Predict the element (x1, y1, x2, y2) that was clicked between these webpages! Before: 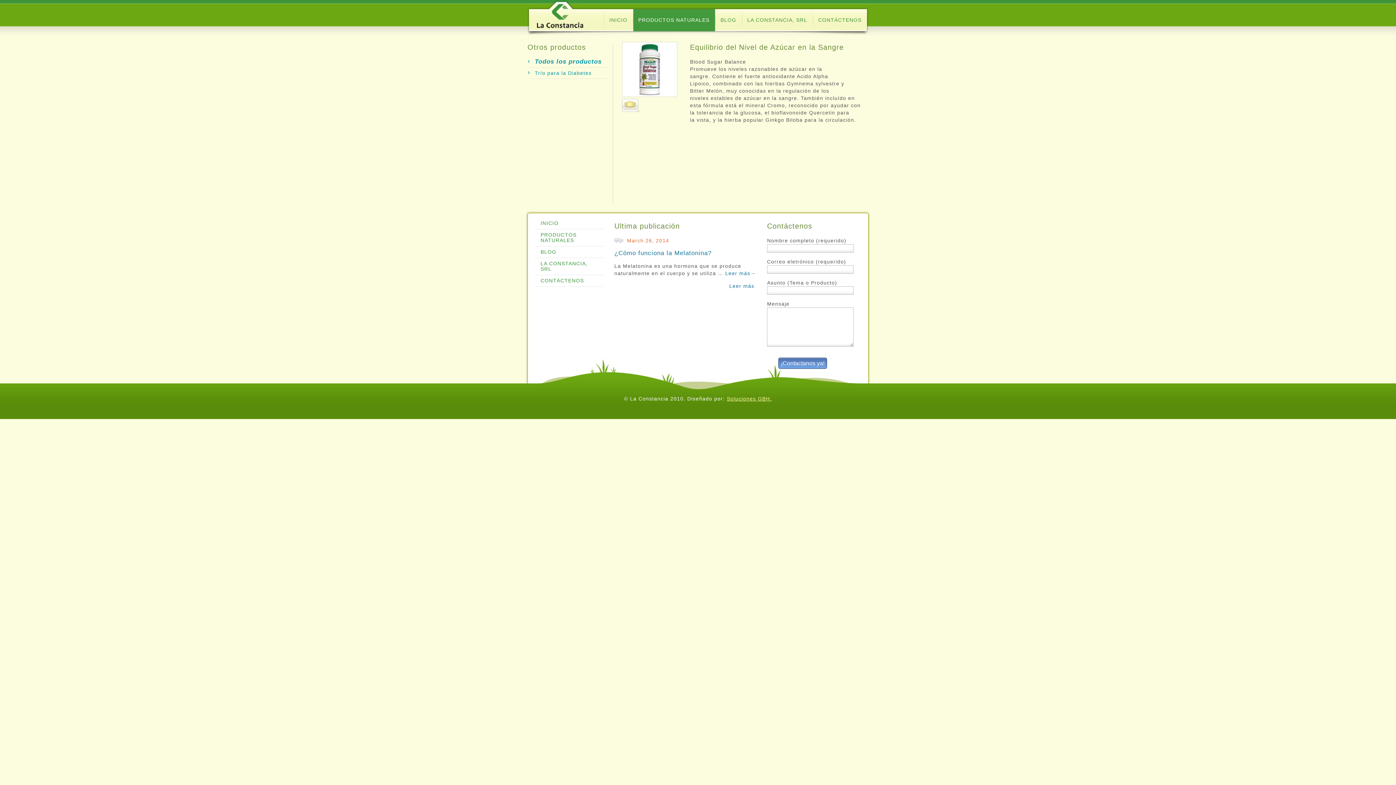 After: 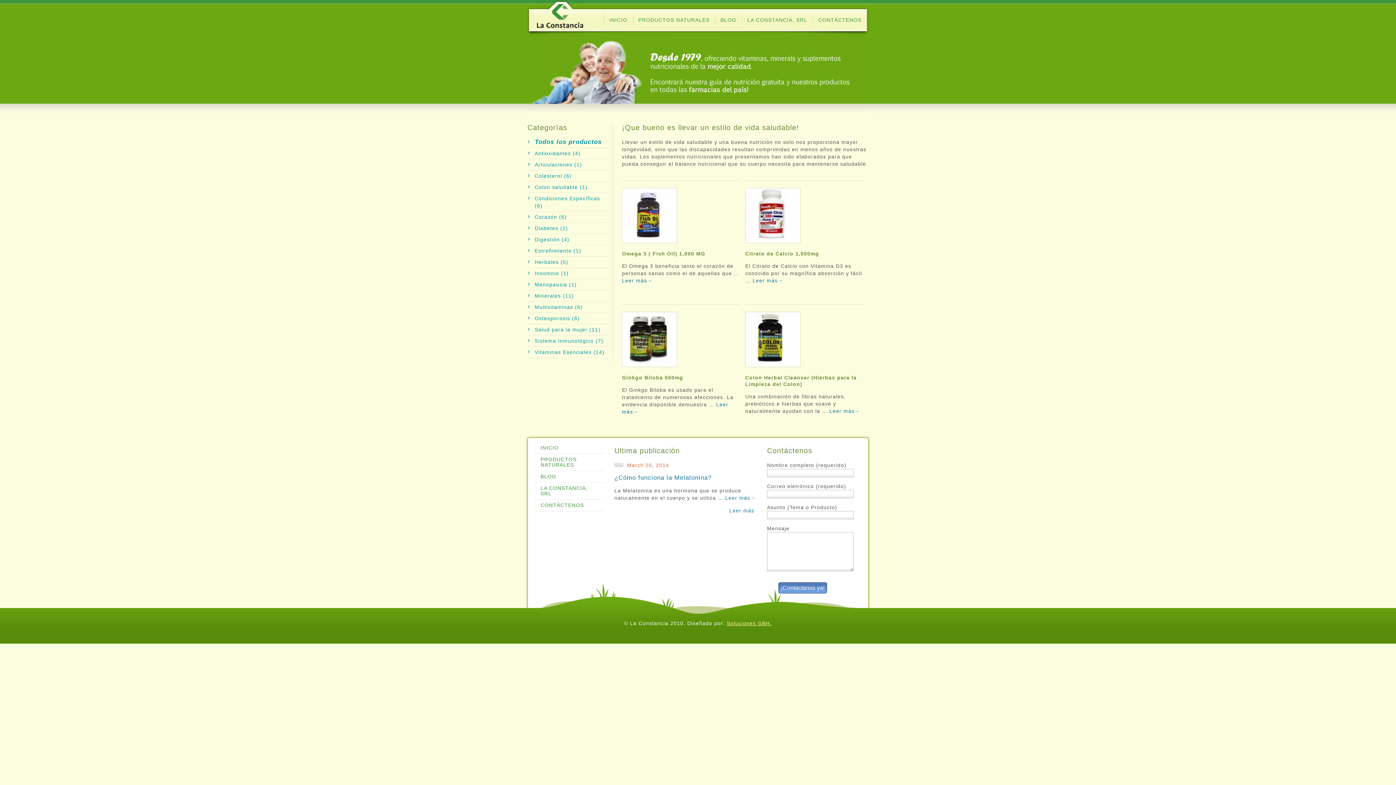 Action: label: La Constancia bbox: (537, 4, 583, 31)